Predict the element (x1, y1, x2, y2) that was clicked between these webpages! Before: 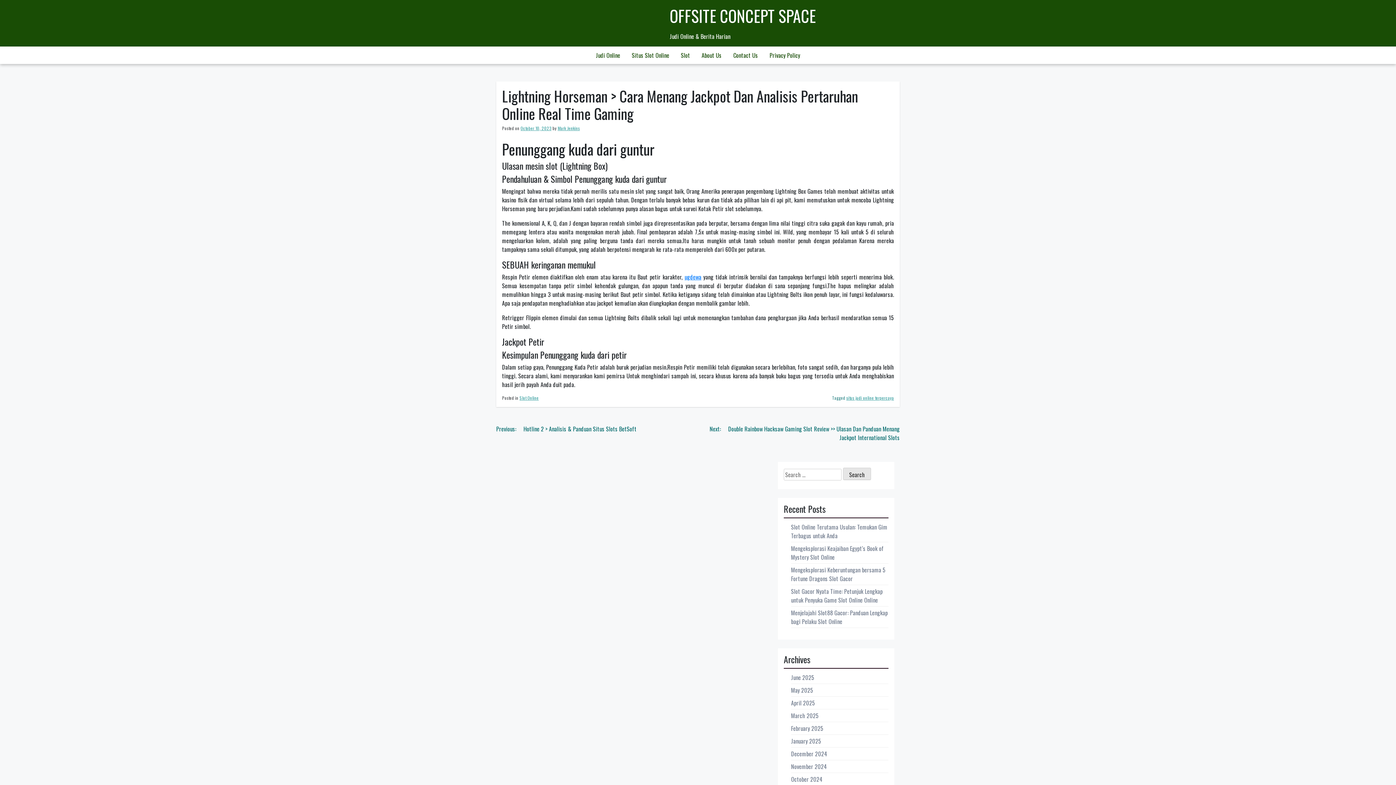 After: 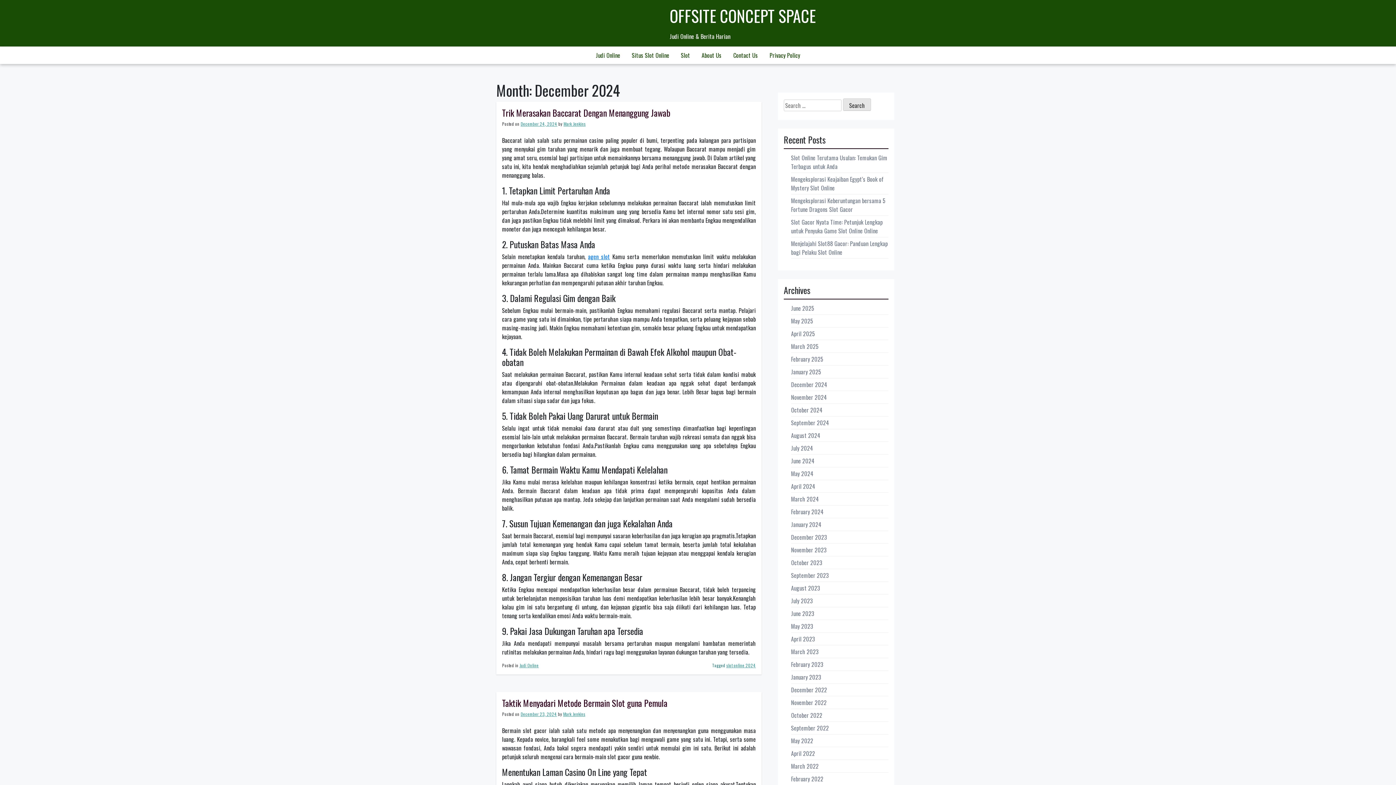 Action: bbox: (791, 749, 827, 758) label: December 2024